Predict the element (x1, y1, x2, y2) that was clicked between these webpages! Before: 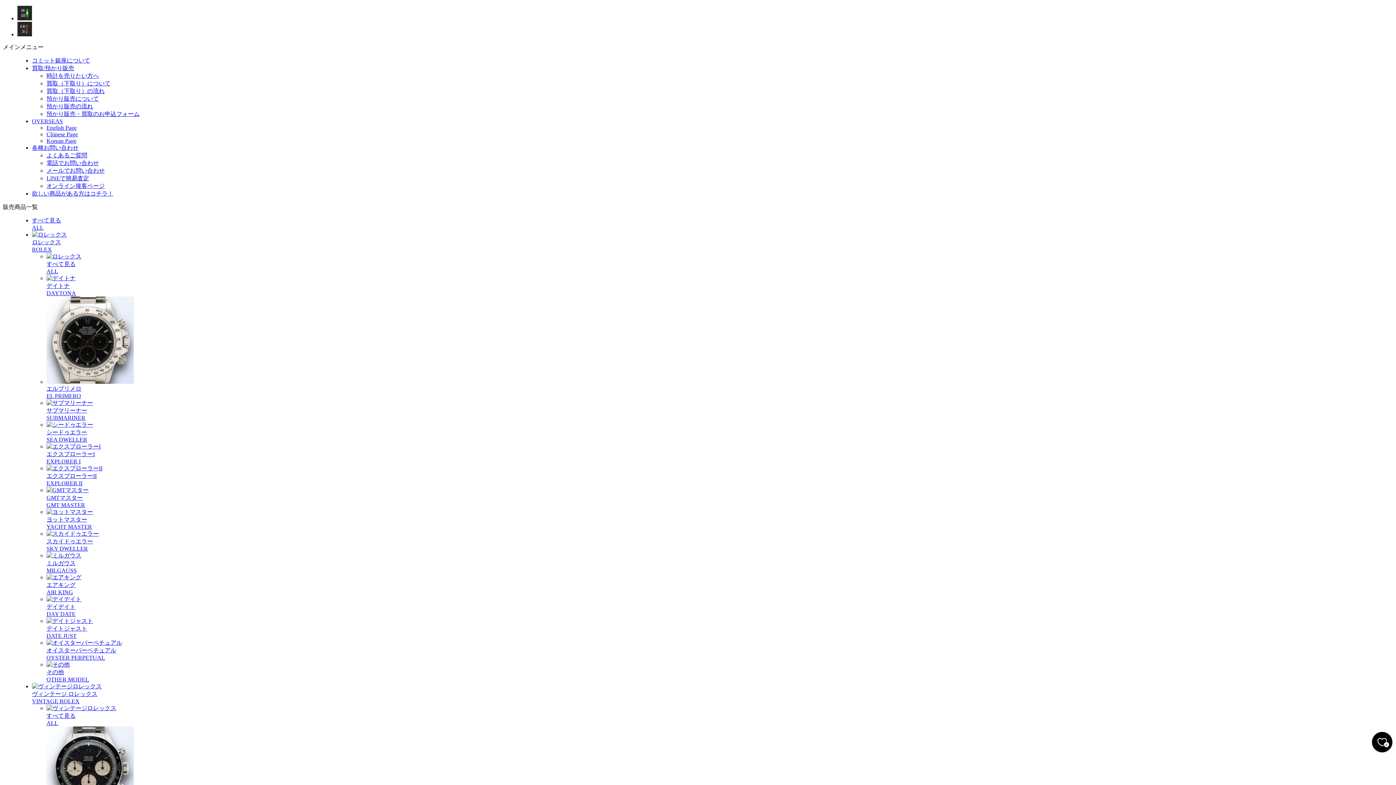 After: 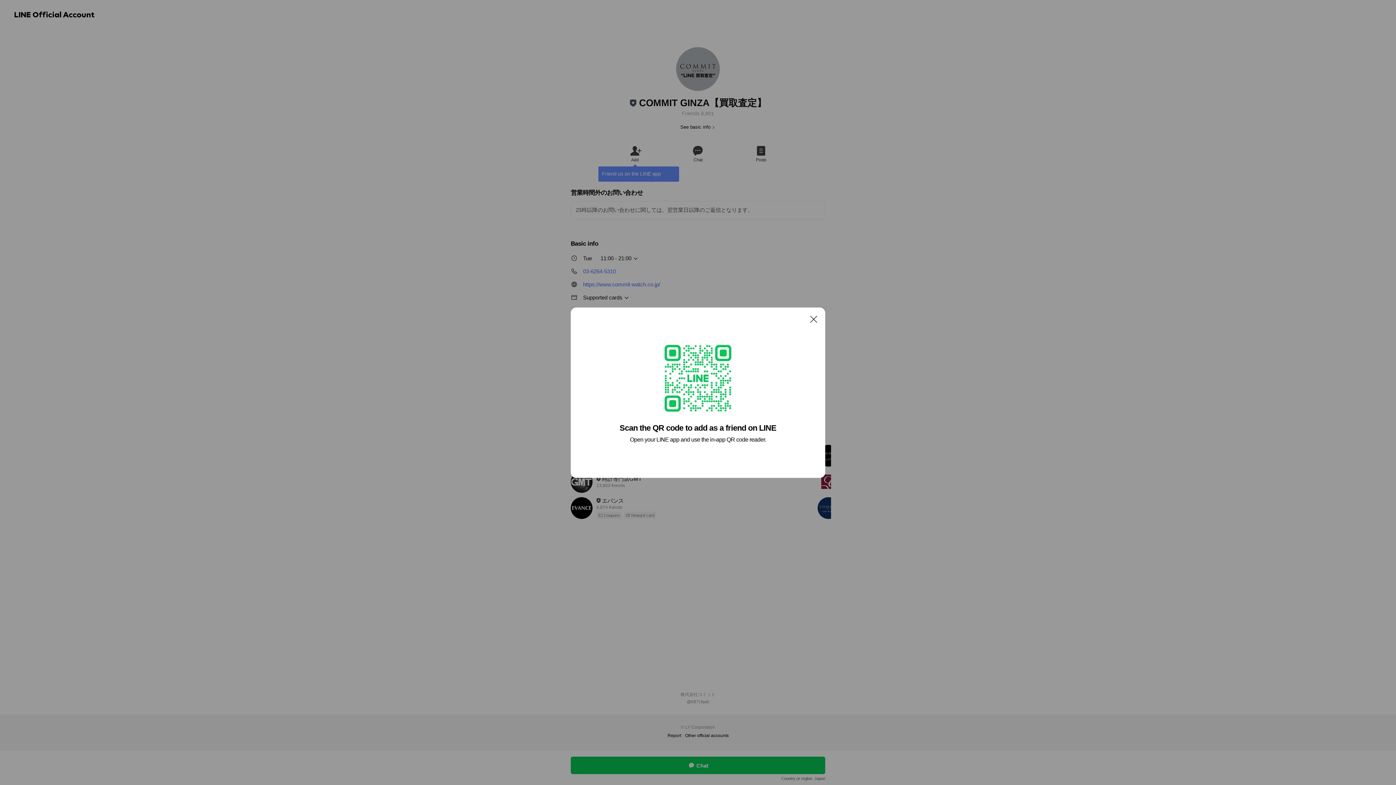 Action: bbox: (46, 175, 89, 181) label: LINEで簡易査定